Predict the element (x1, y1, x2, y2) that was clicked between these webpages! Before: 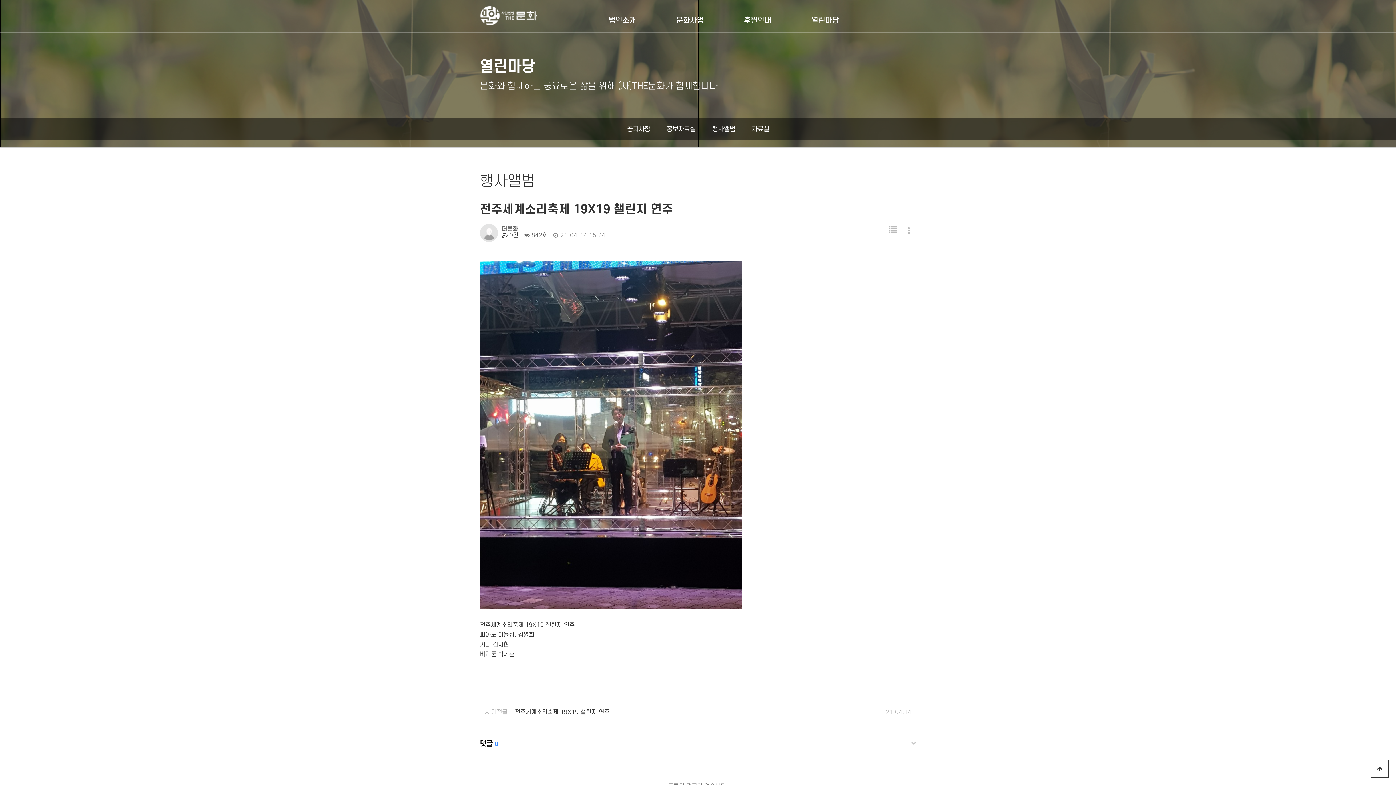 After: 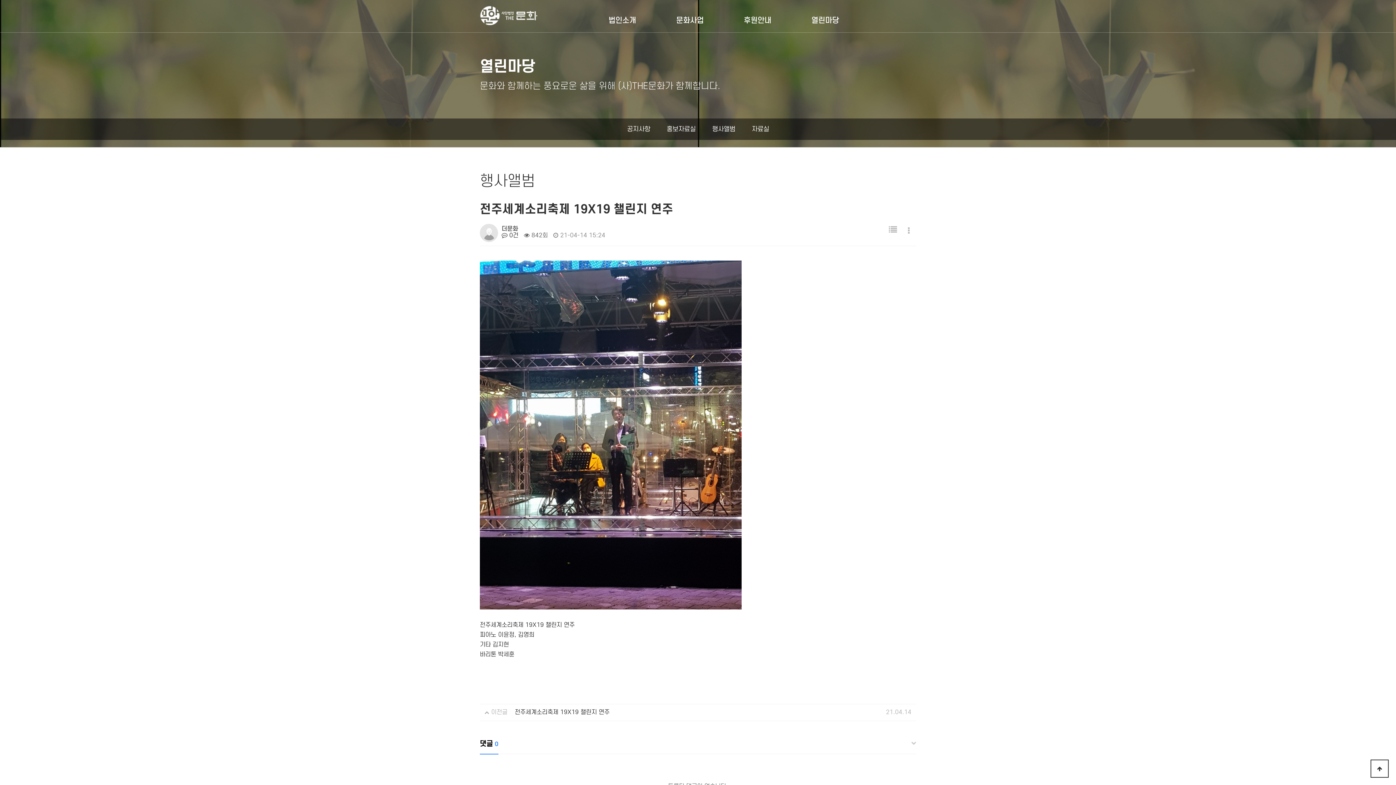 Action: bbox: (480, 260, 916, 617)